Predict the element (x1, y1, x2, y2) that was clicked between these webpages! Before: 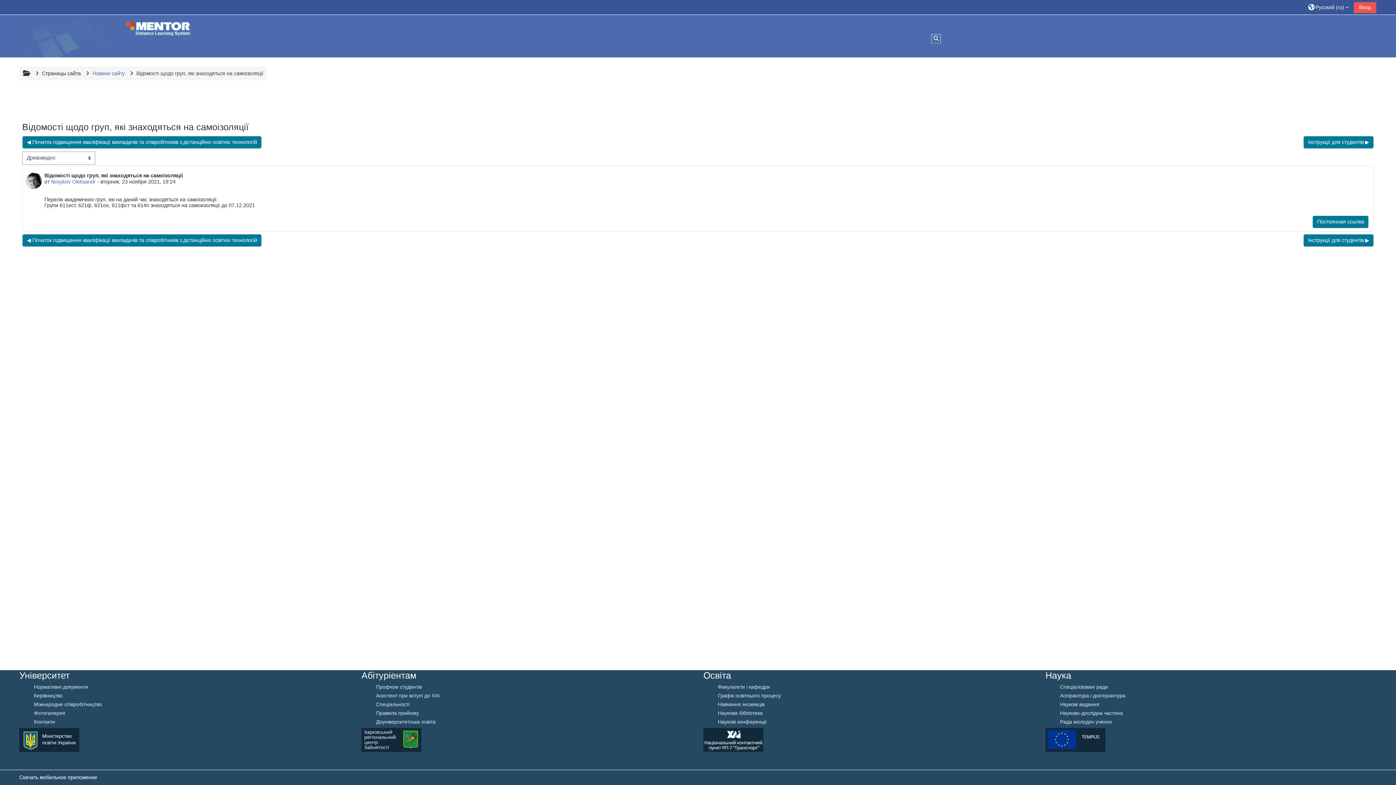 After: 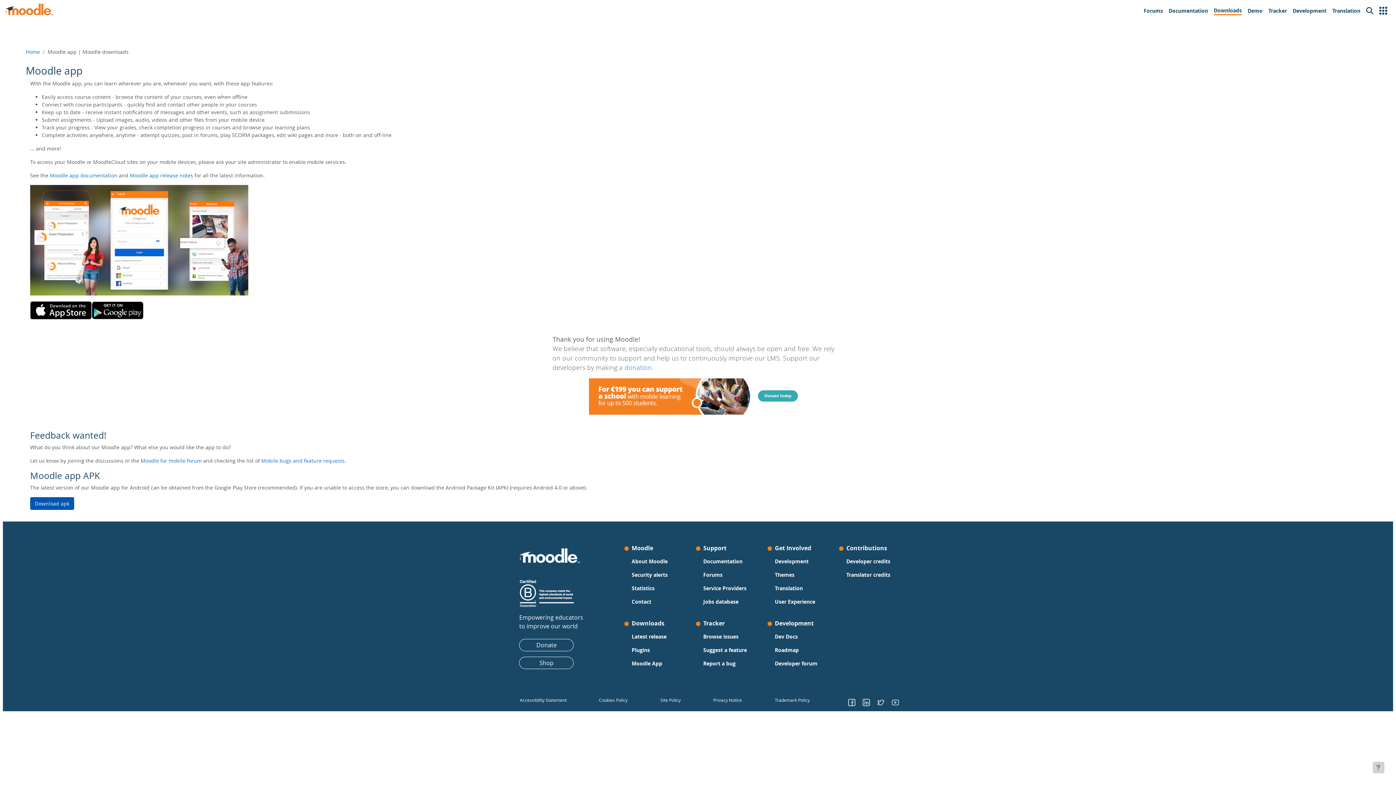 Action: bbox: (19, 774, 97, 780) label: Скачать мобильное приложение